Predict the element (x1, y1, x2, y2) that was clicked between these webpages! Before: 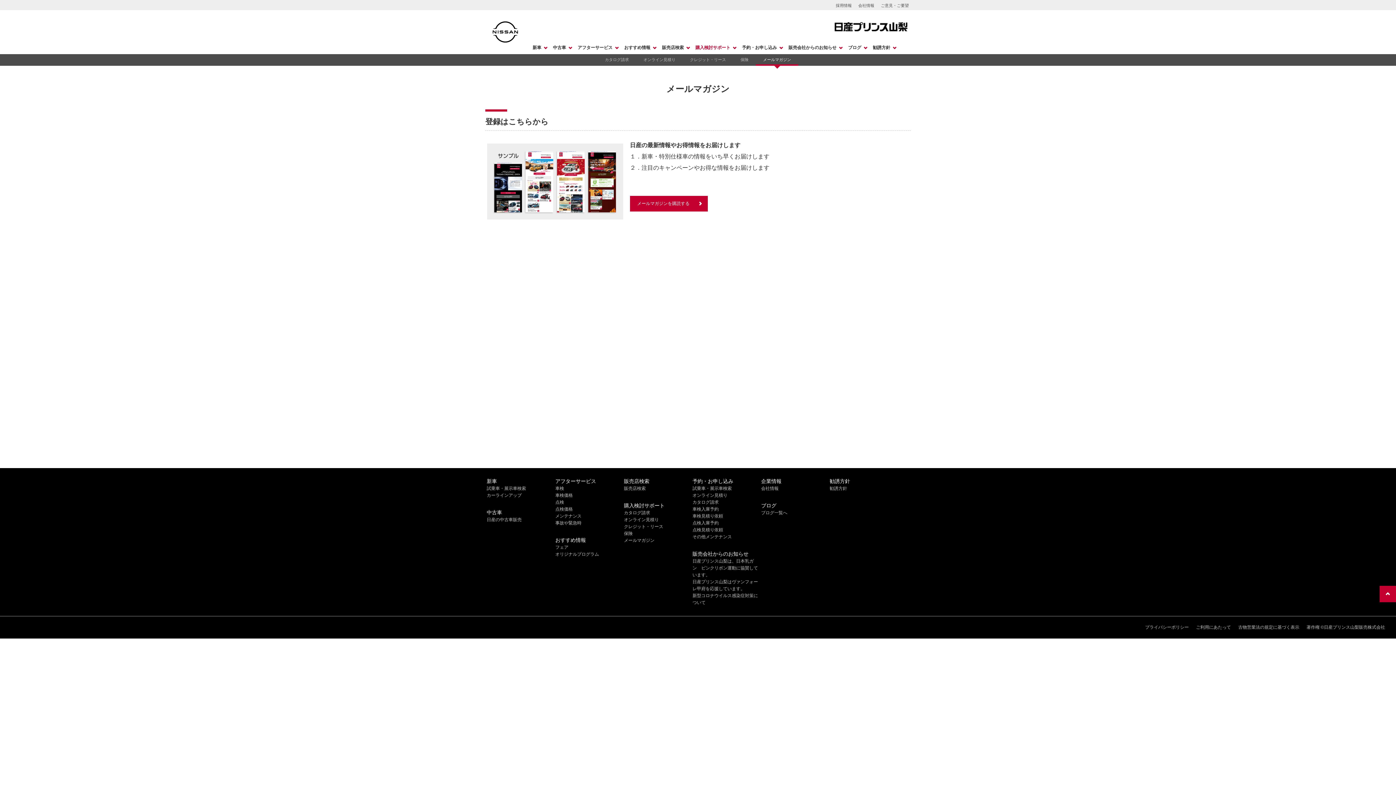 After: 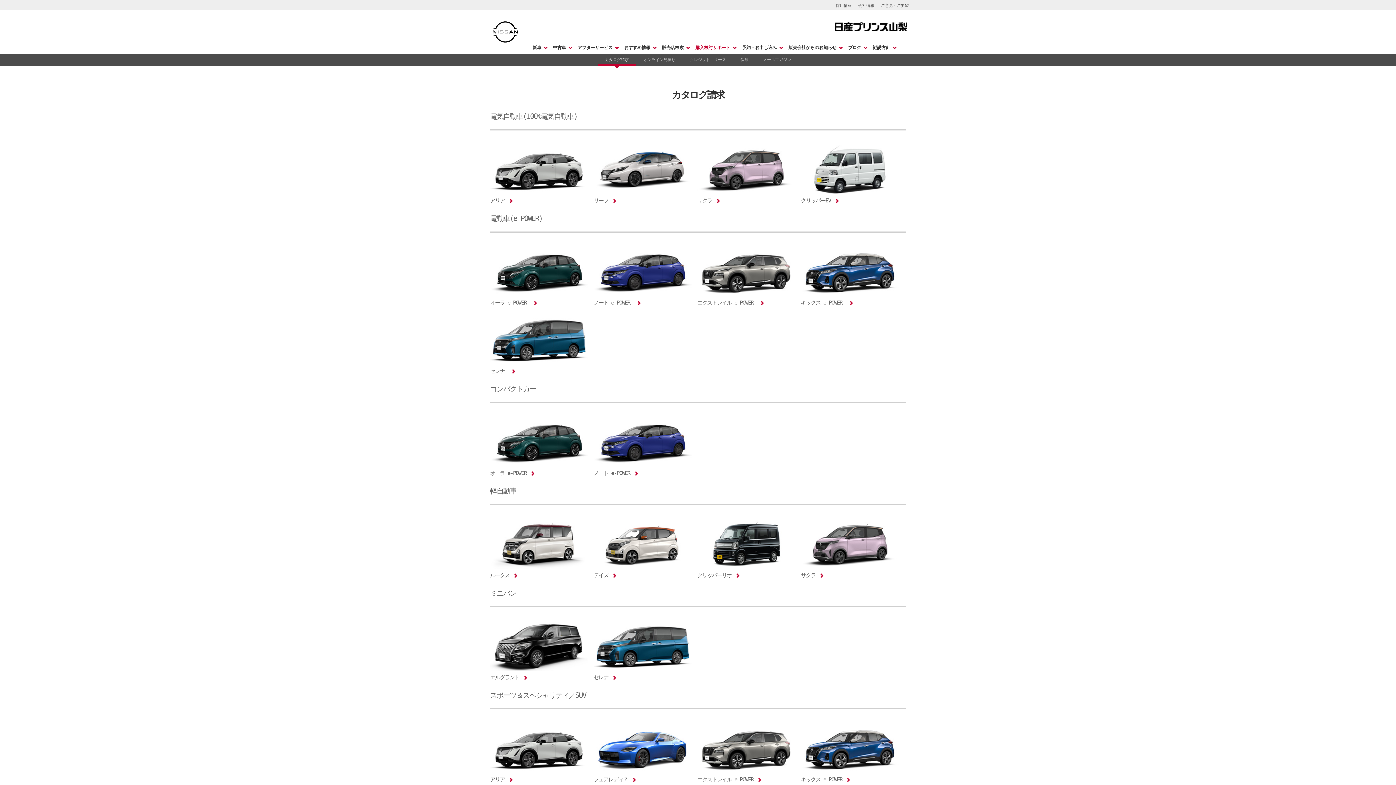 Action: label: カタログ請求 bbox: (624, 510, 650, 515)